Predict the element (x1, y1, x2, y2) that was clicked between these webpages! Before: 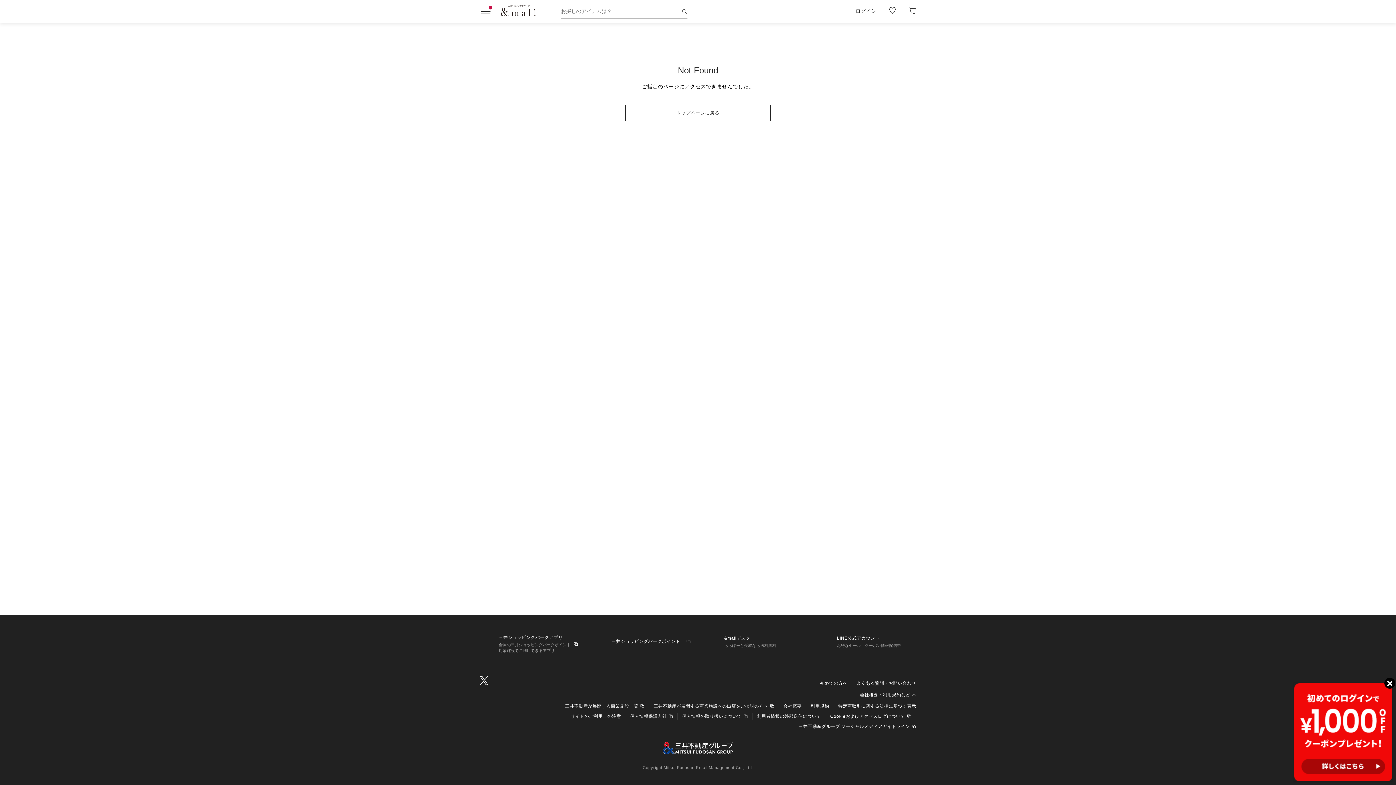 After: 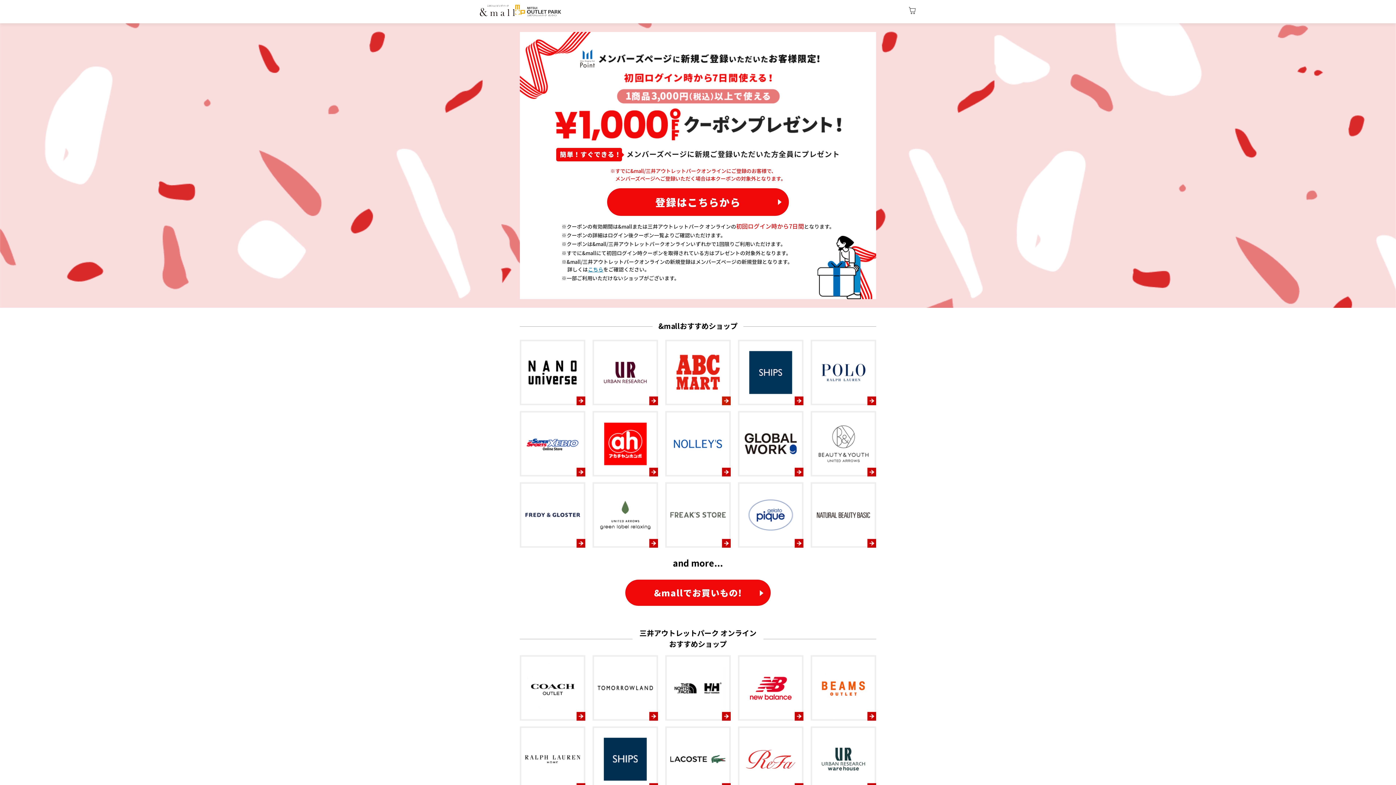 Action: bbox: (1294, 776, 1392, 784)